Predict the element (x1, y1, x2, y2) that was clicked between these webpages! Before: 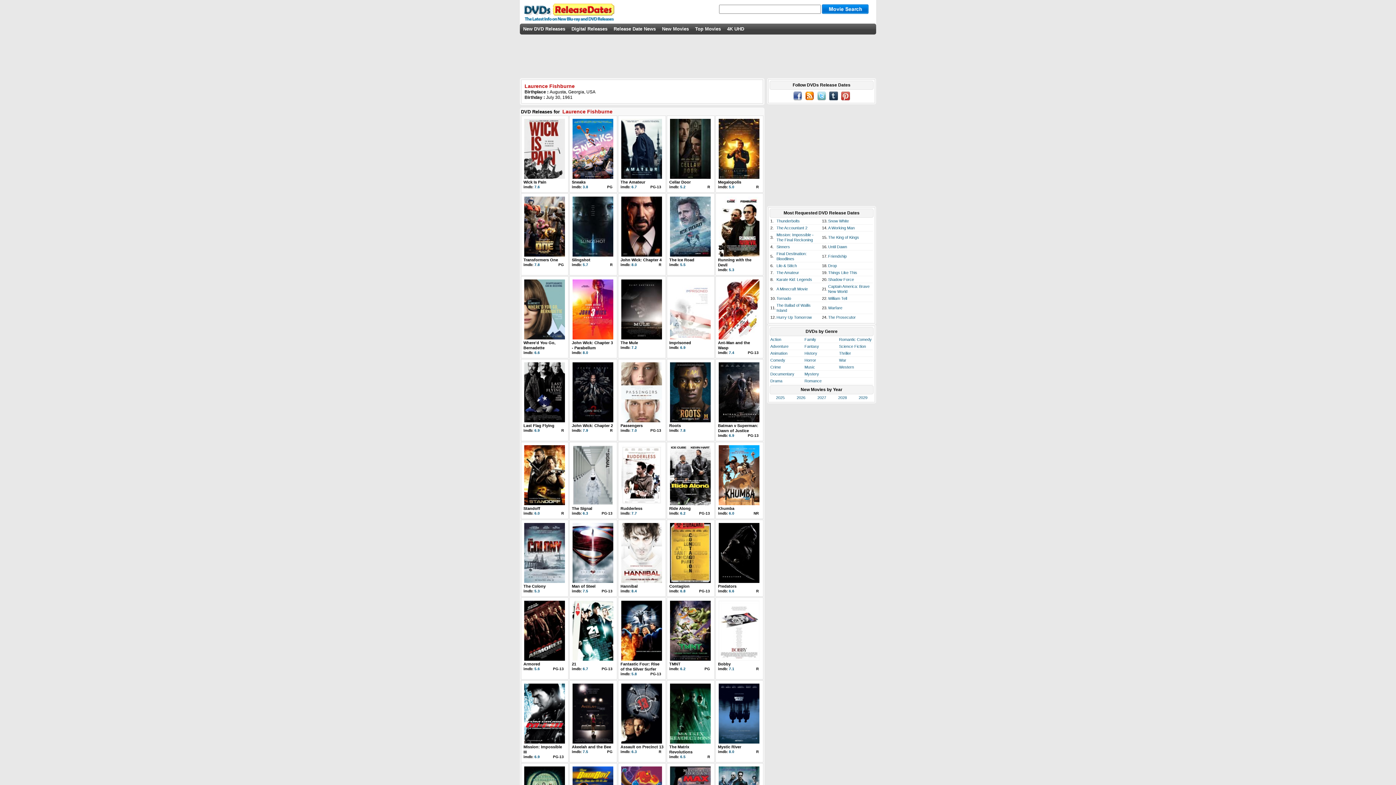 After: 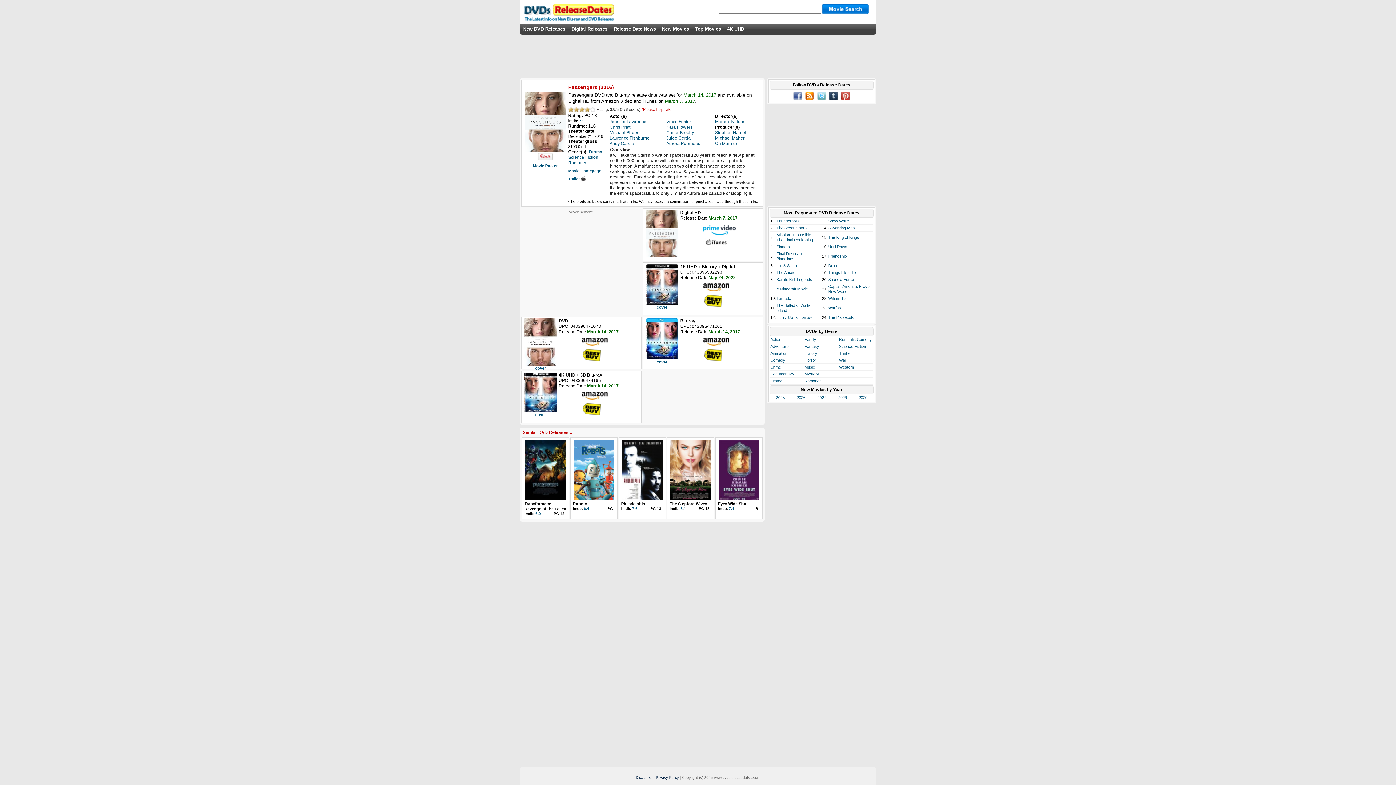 Action: bbox: (620, 362, 662, 366)